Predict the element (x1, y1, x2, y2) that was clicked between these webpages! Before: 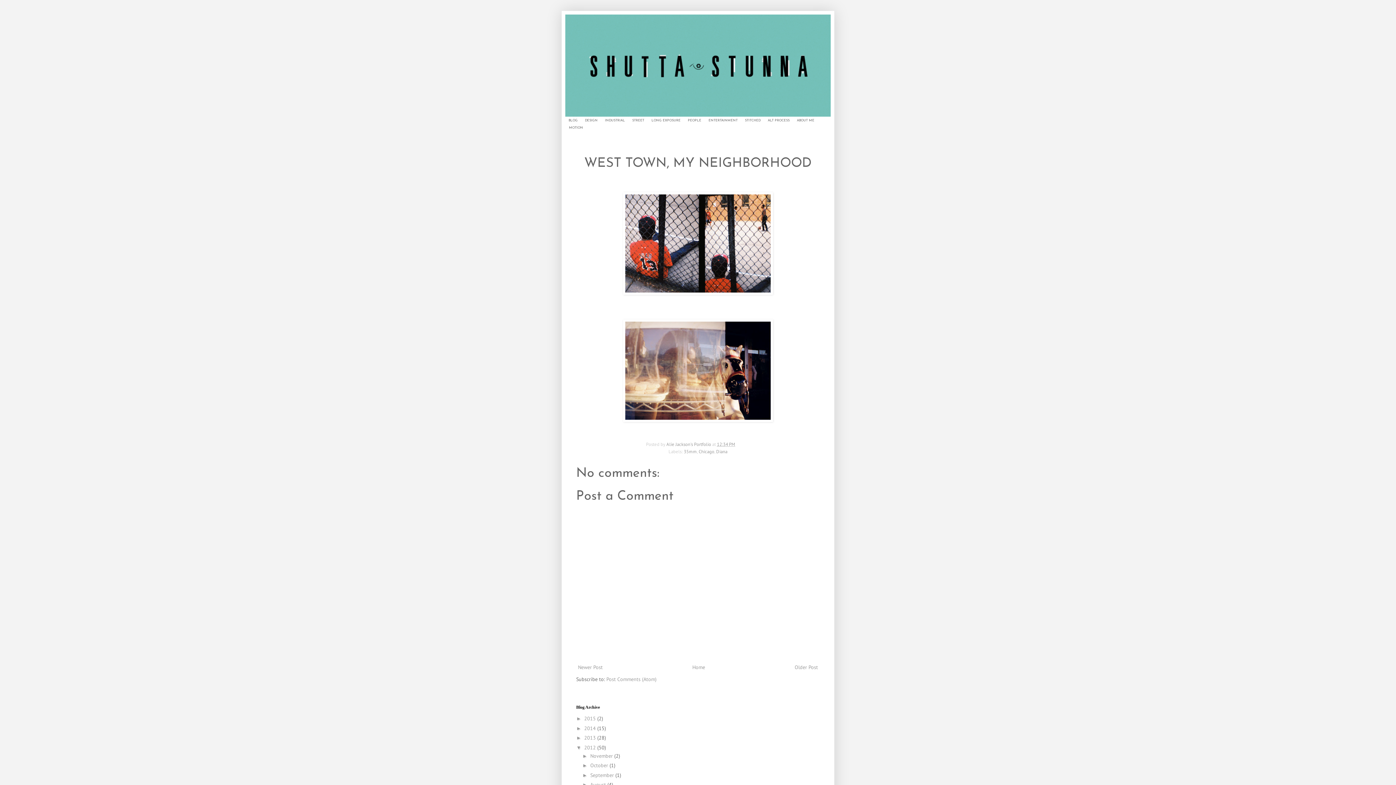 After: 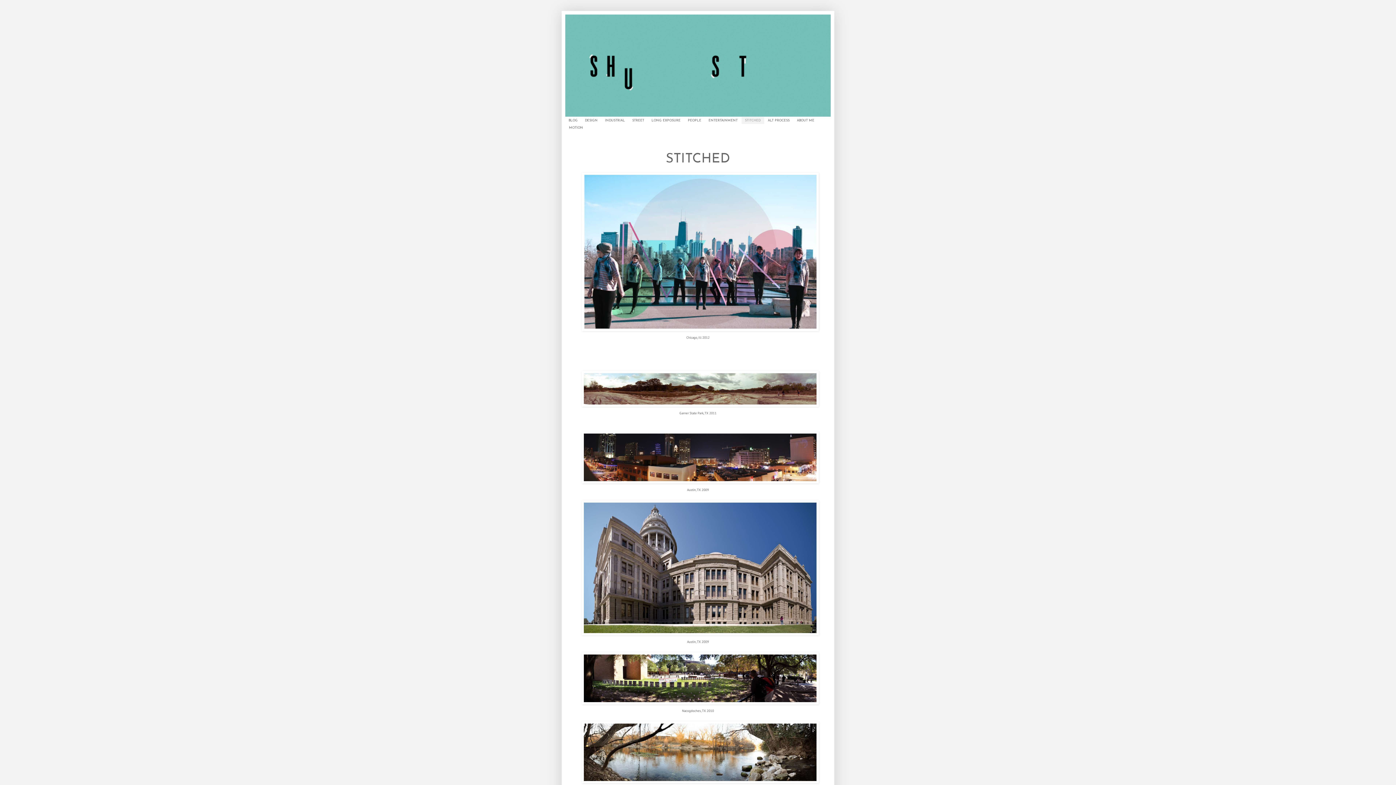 Action: bbox: (741, 116, 764, 124) label: STITCHED